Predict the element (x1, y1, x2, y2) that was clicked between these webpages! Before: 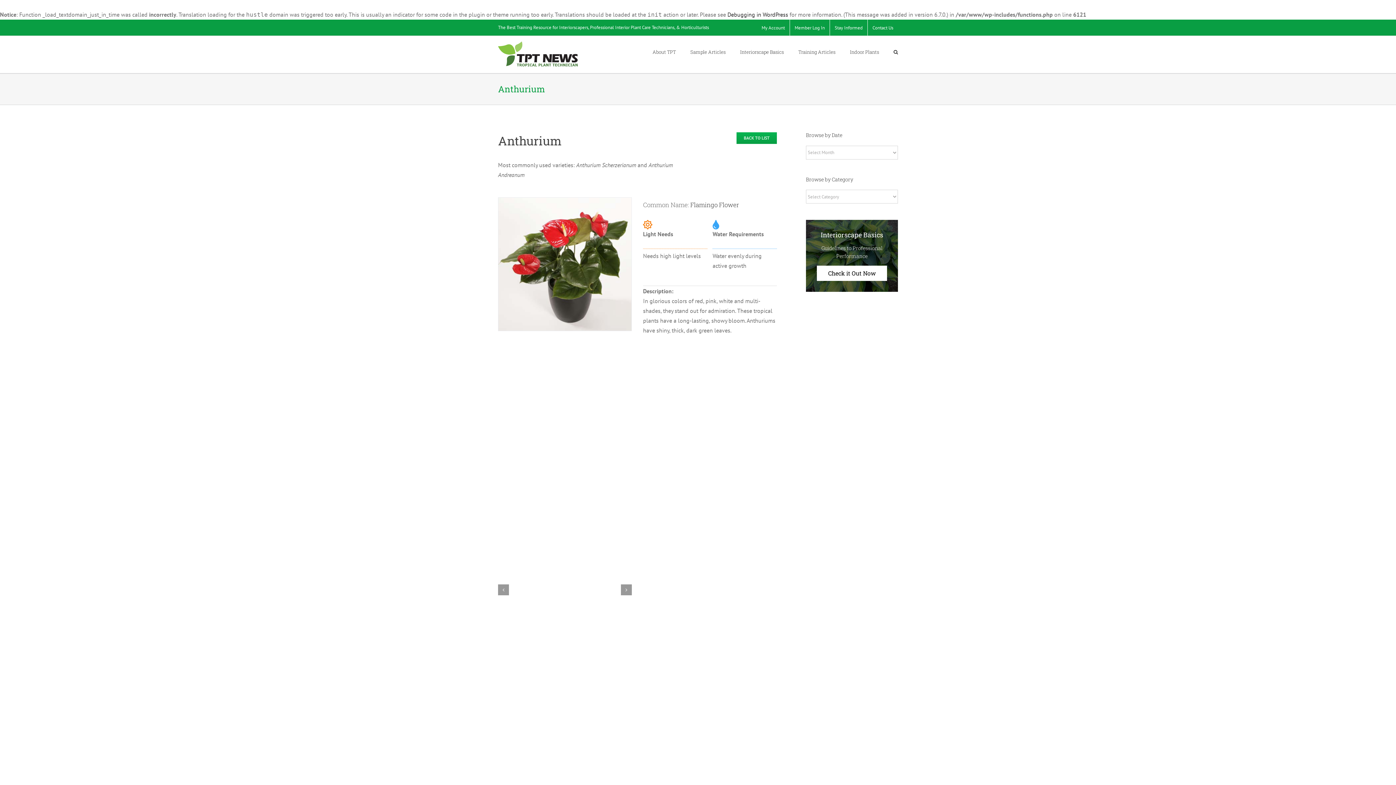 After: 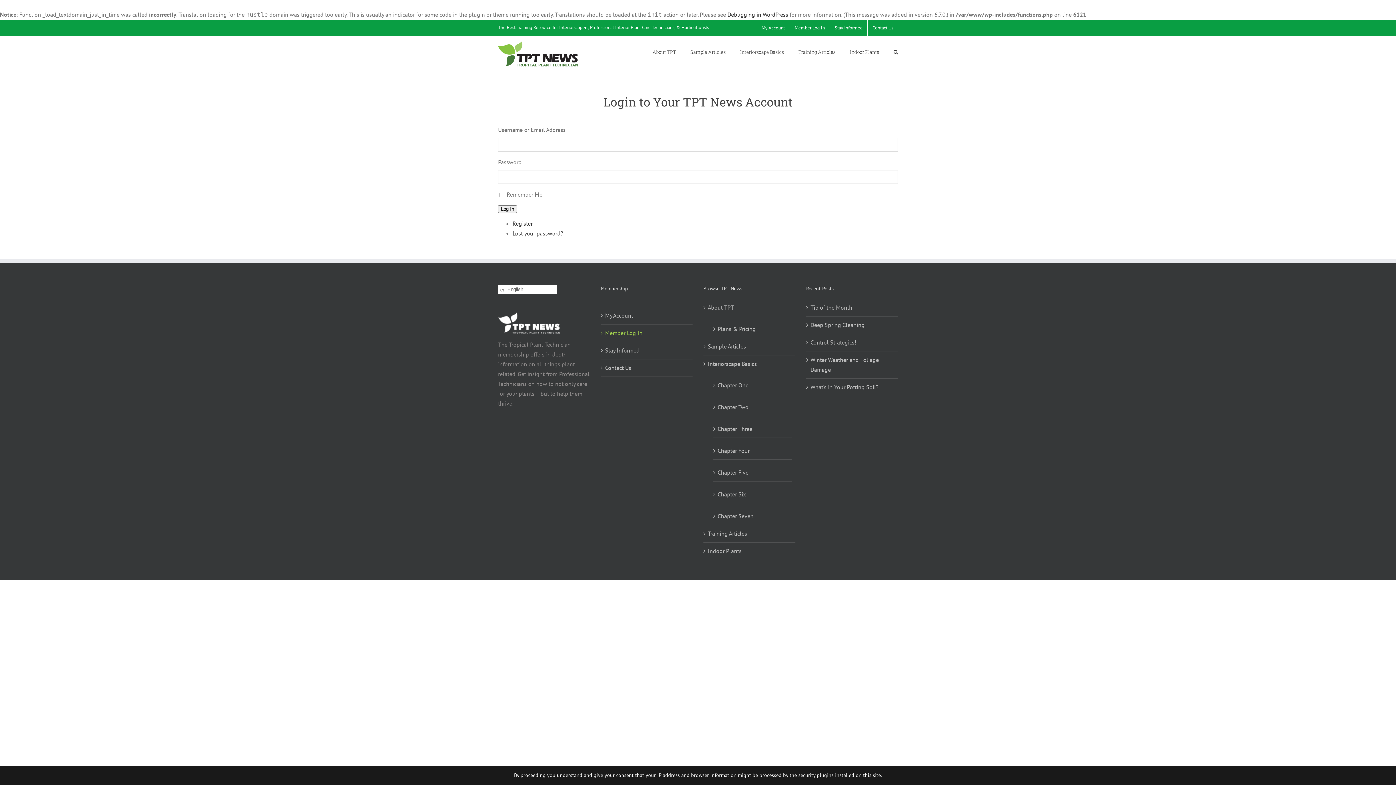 Action: label: My Account bbox: (757, 19, 789, 35)